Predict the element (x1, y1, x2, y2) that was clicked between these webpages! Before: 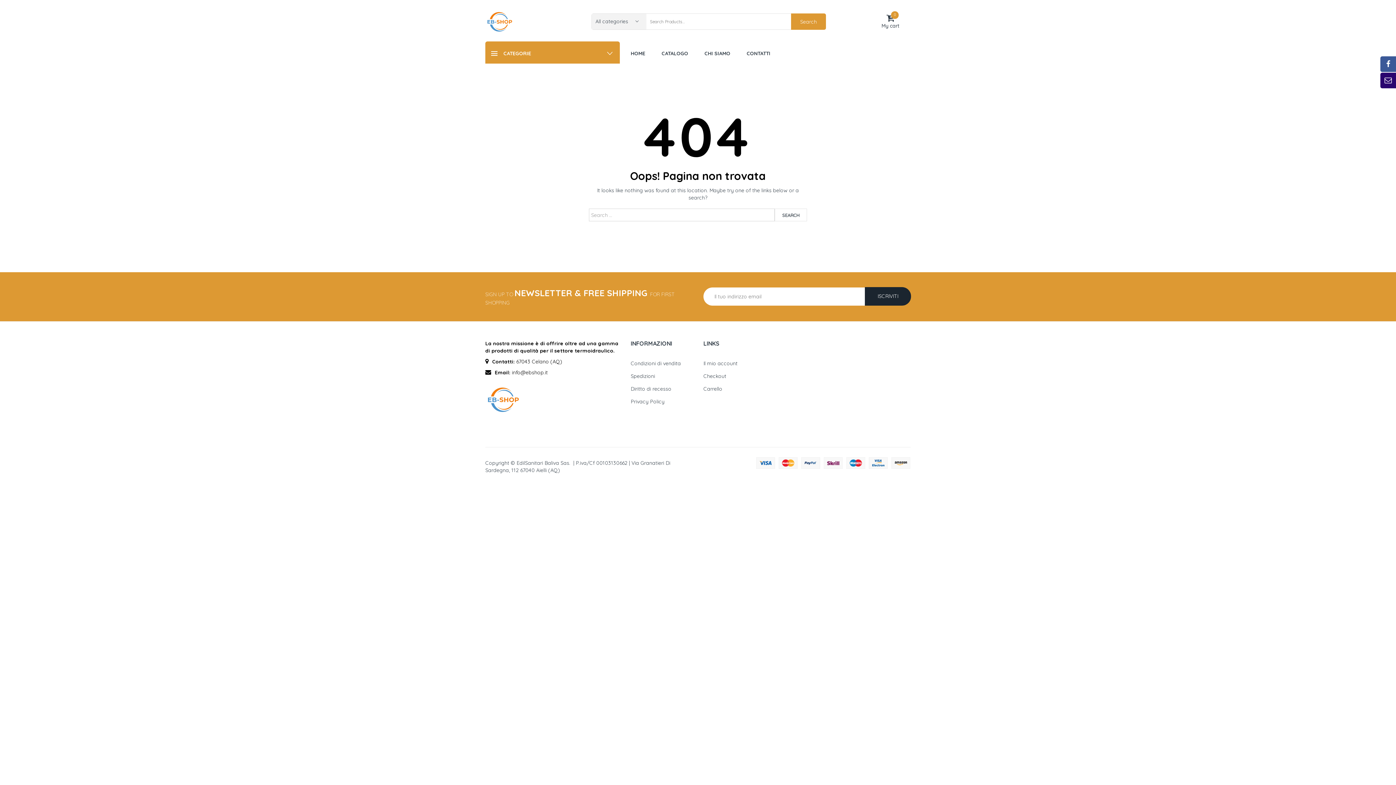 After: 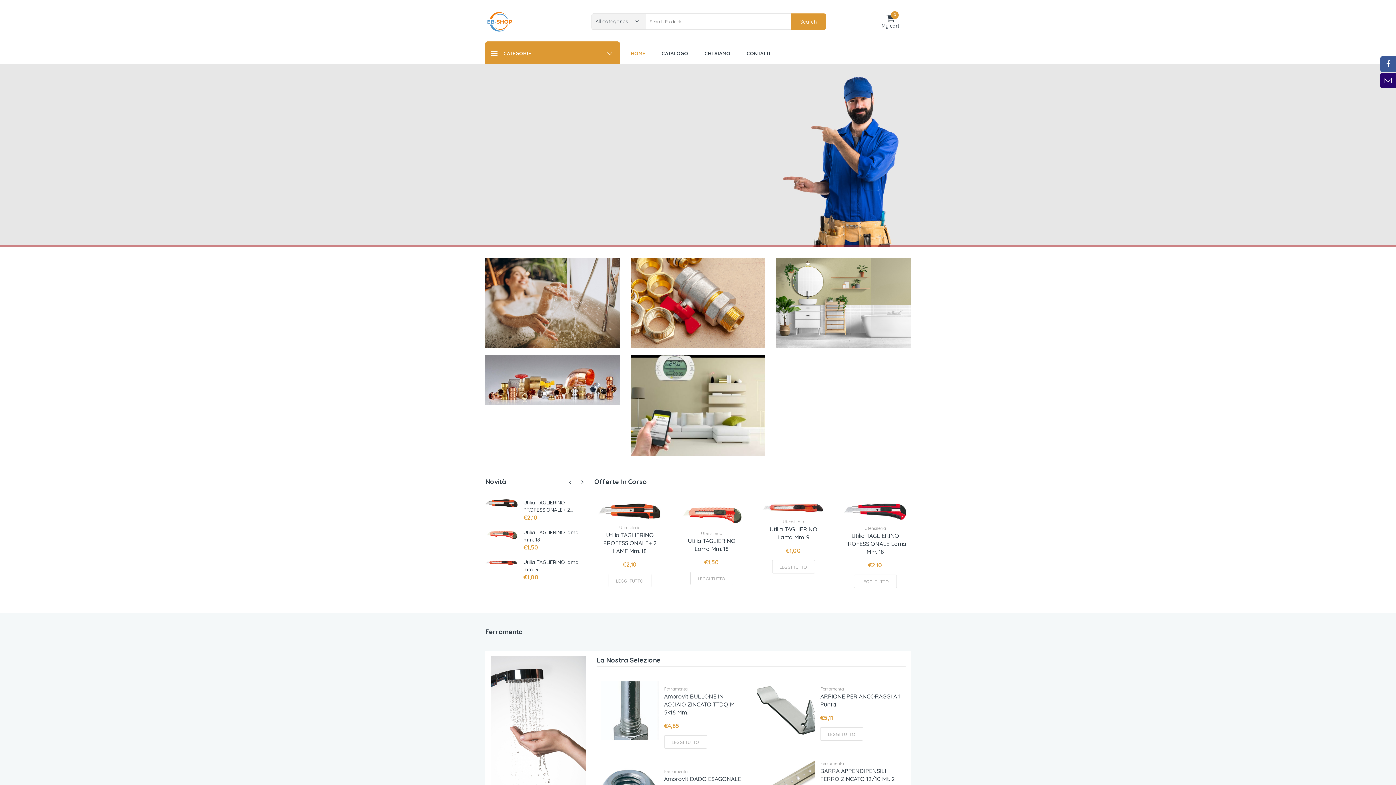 Action: bbox: (485, 18, 514, 24)